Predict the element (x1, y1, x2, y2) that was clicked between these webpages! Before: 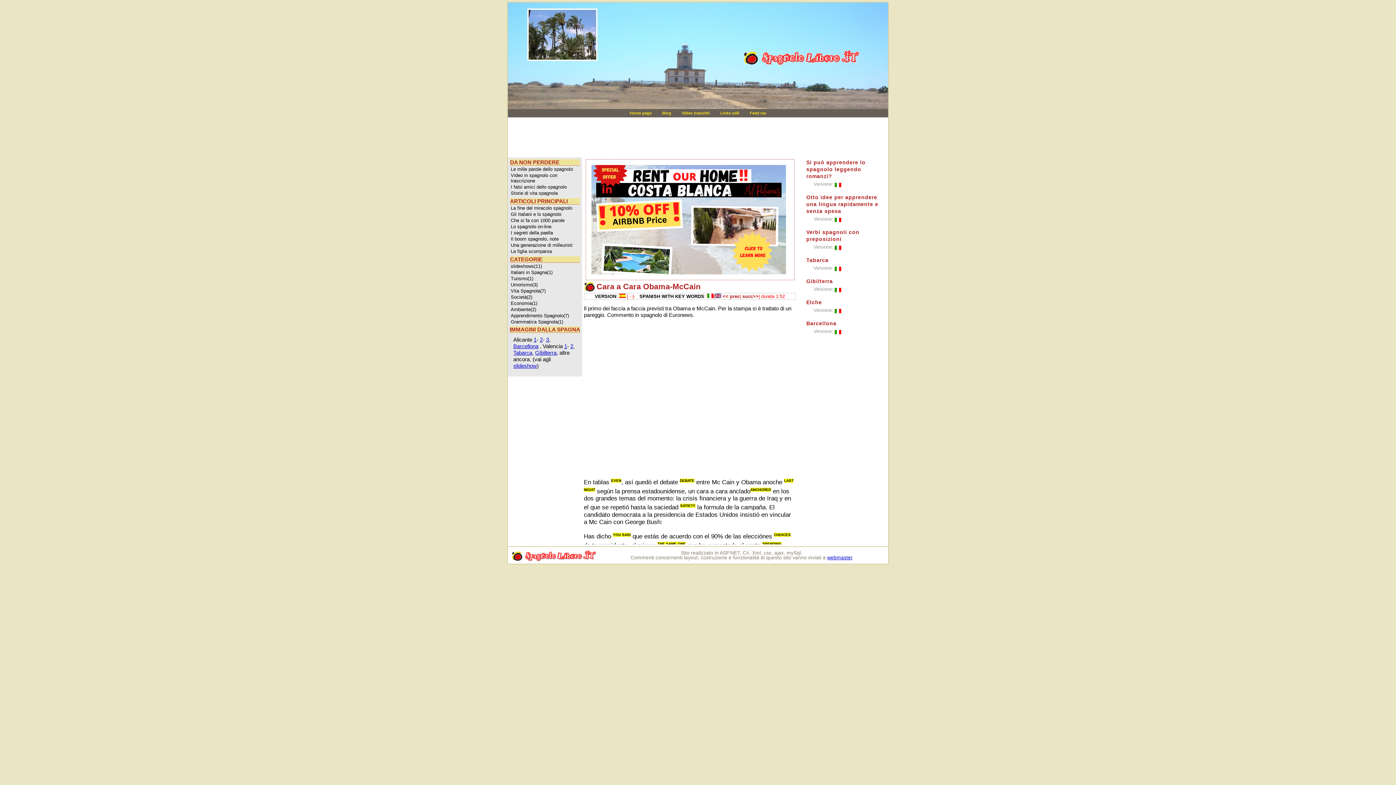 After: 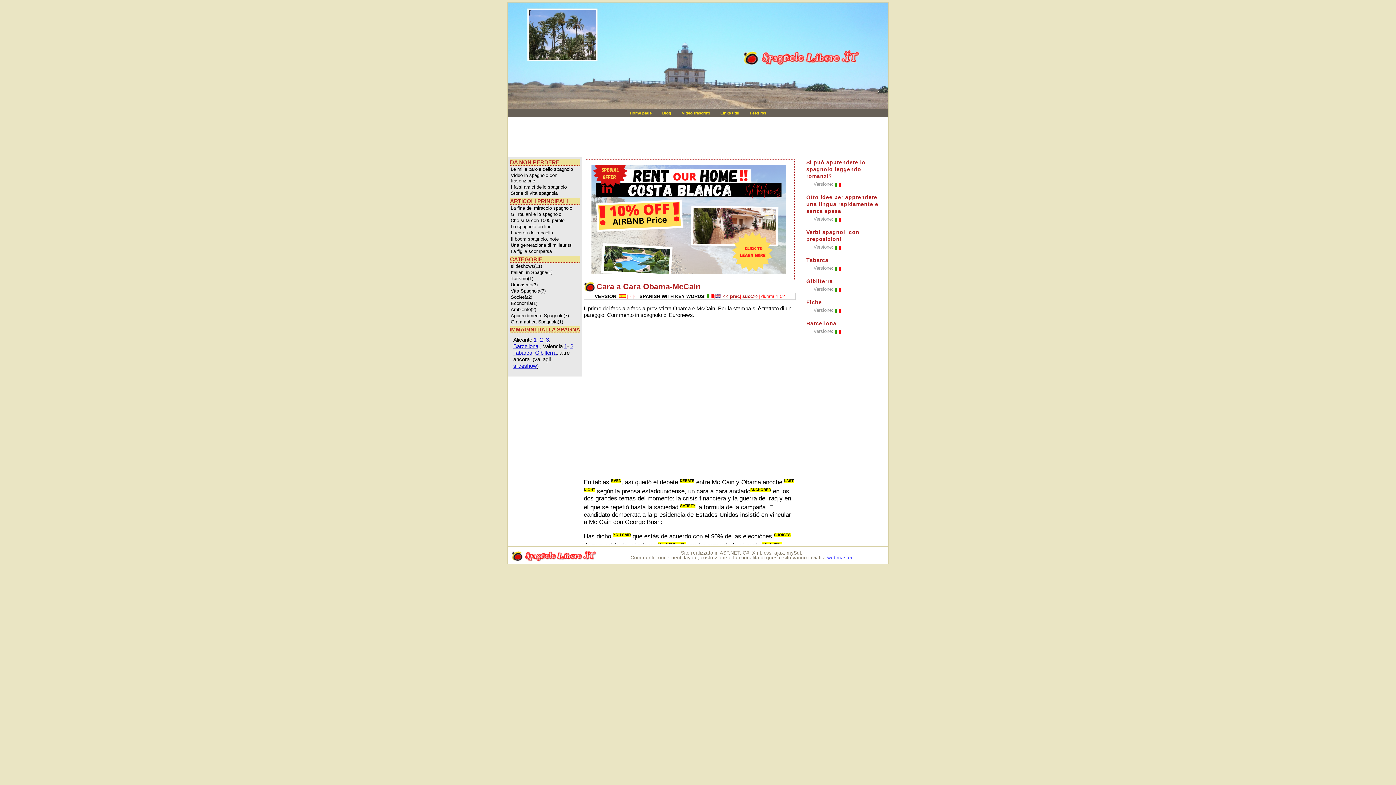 Action: label: webmaster bbox: (827, 555, 852, 560)